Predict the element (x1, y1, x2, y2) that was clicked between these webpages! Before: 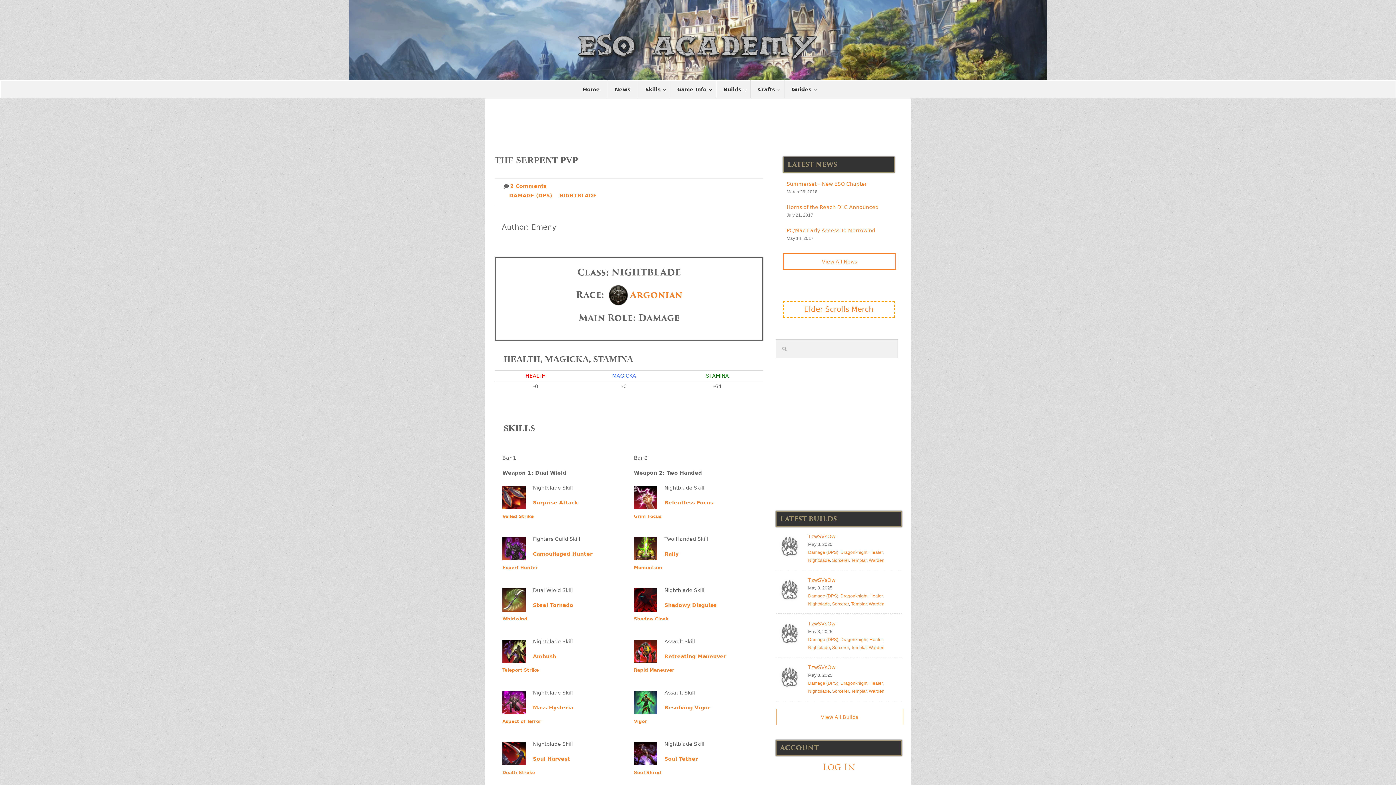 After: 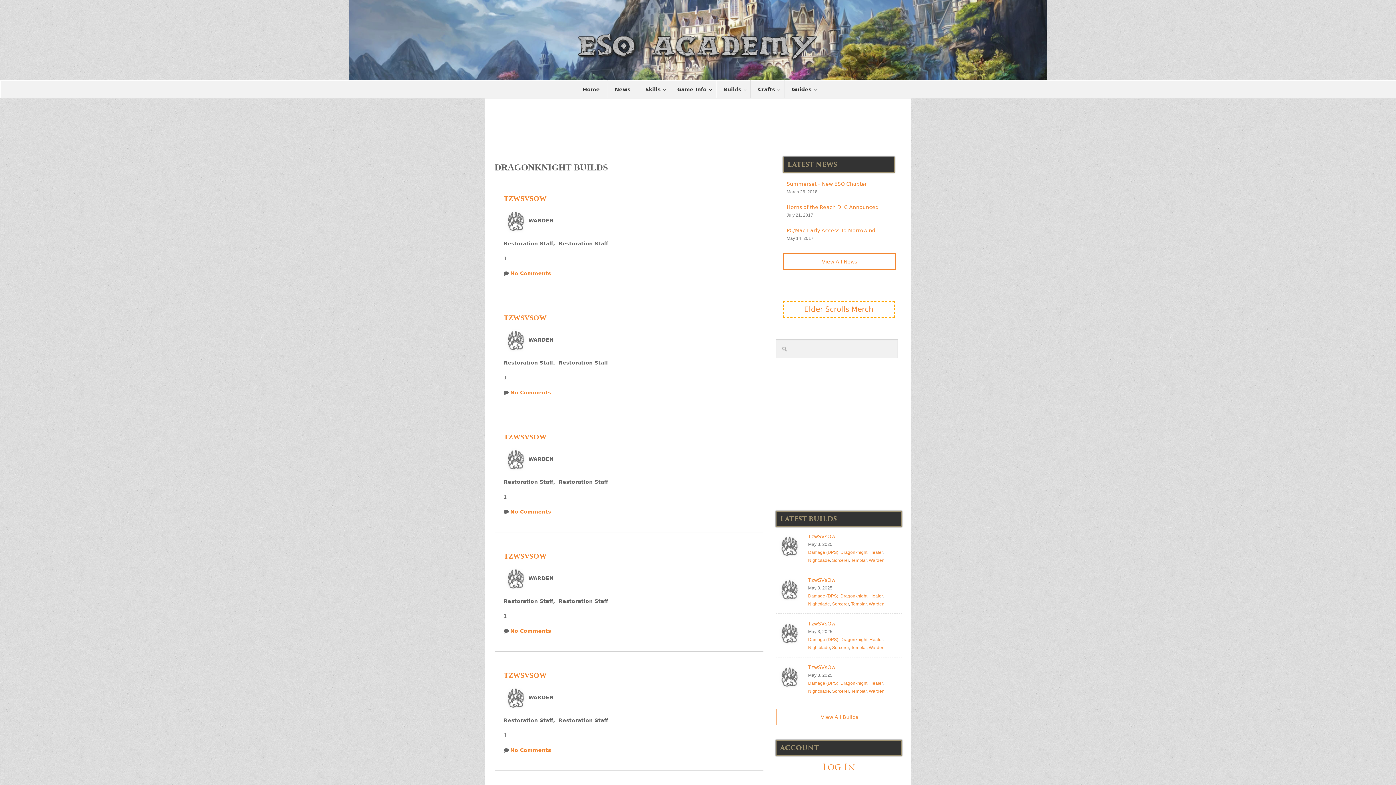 Action: label: Dragonknight bbox: (840, 550, 867, 555)